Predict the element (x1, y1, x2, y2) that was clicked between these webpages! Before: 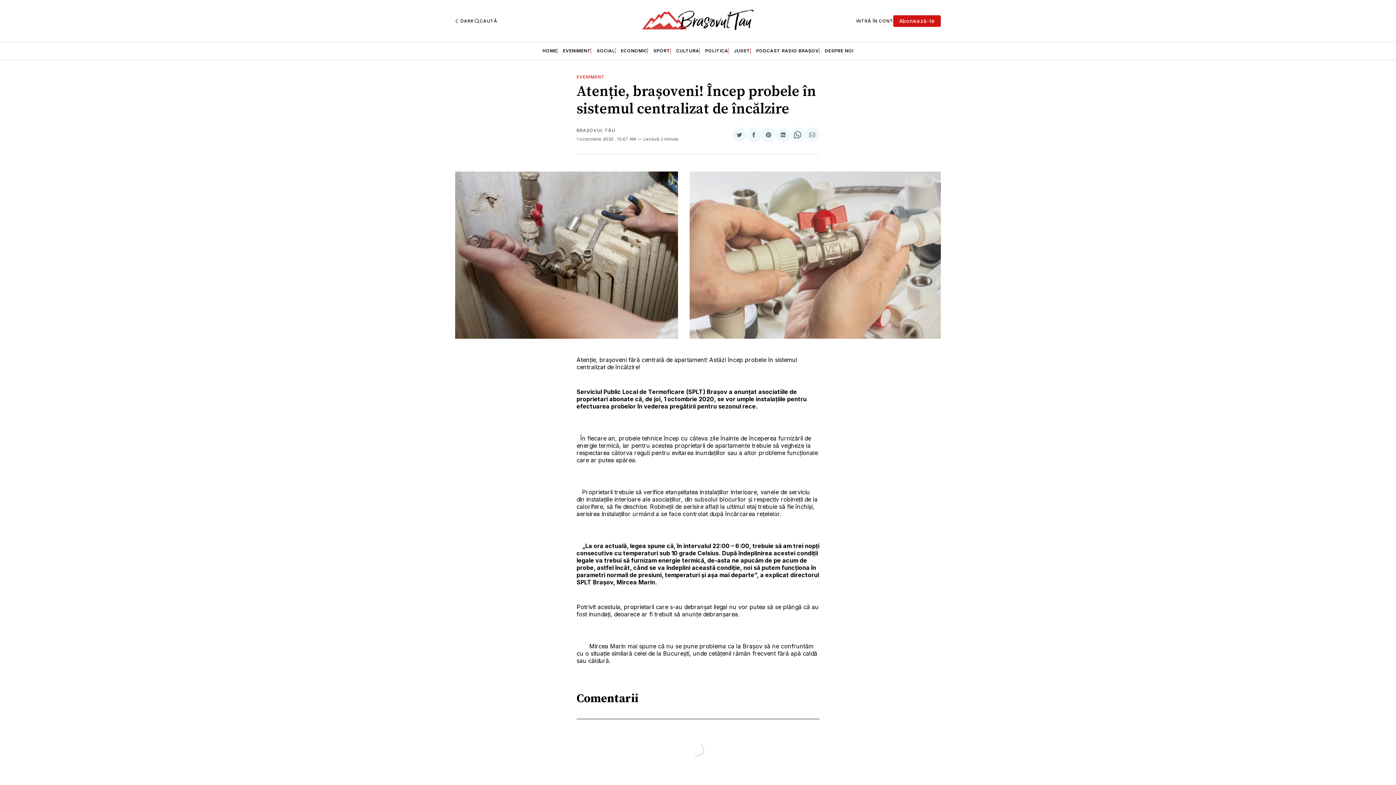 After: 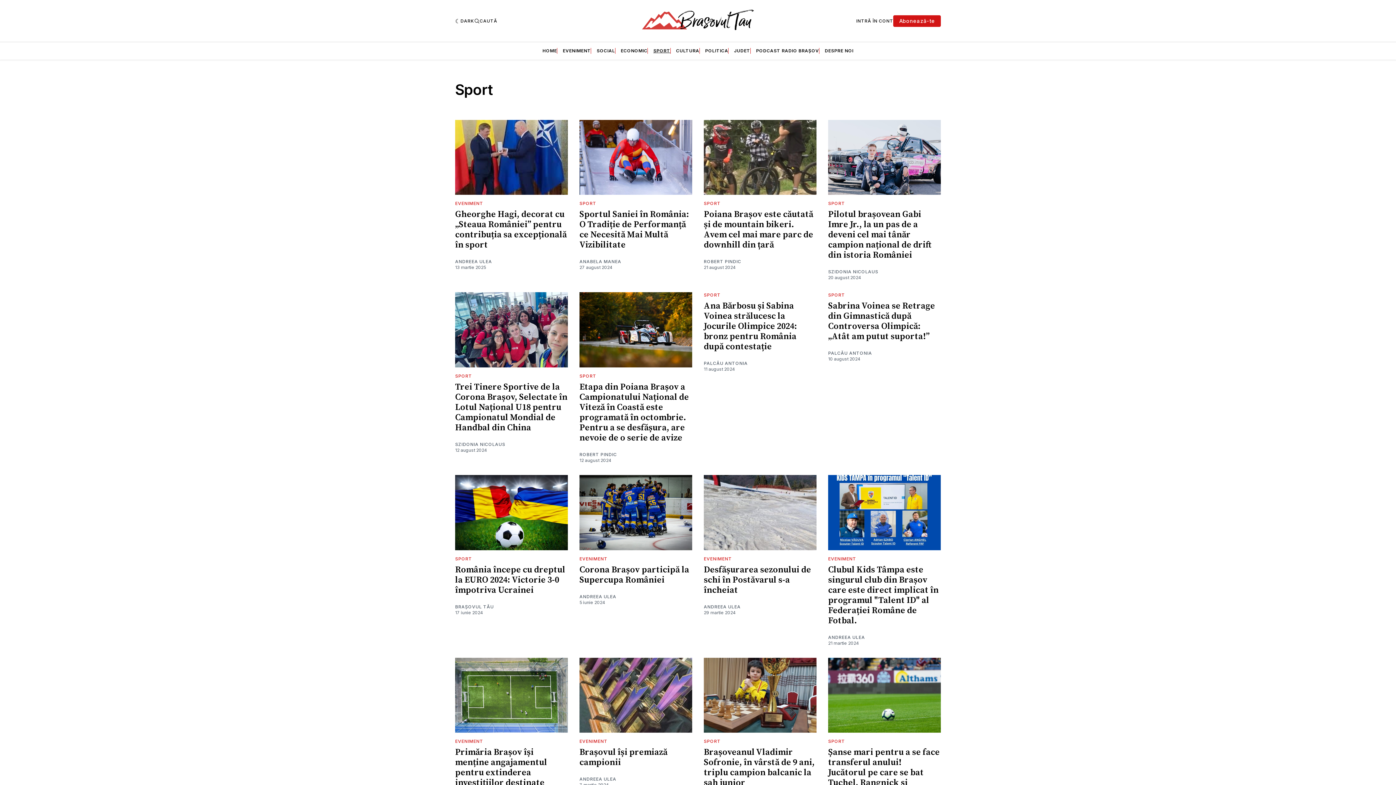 Action: label: SPORT bbox: (653, 48, 670, 53)